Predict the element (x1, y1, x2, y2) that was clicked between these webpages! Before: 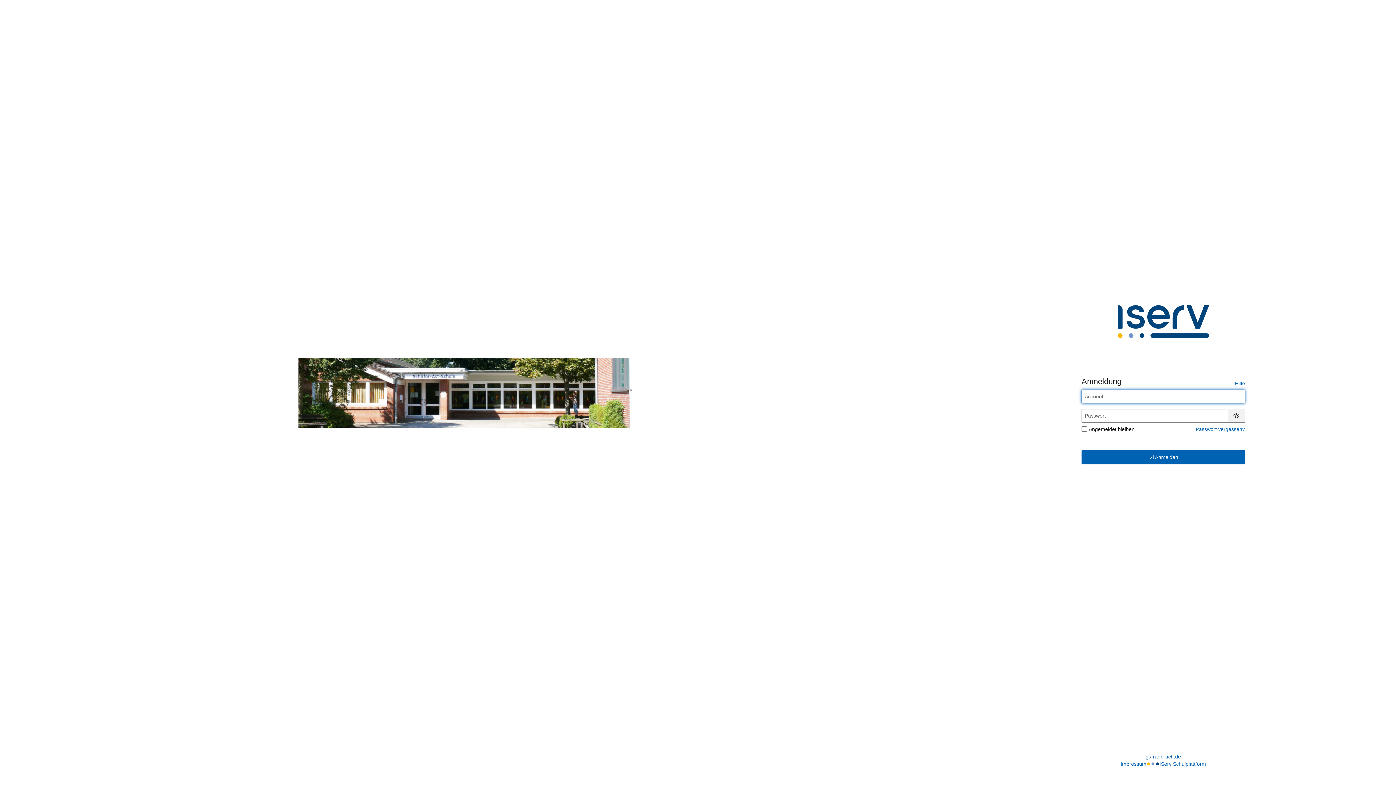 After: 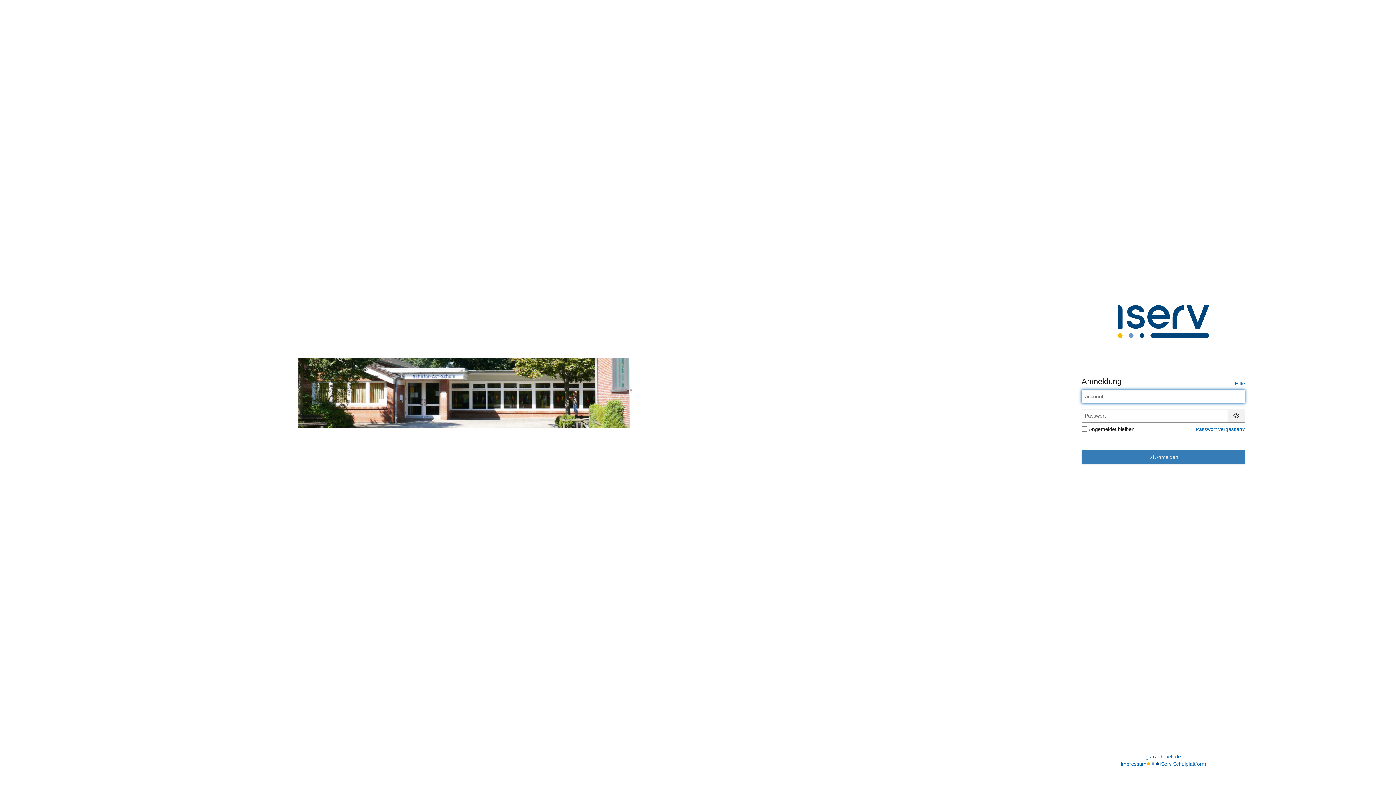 Action: label:  Anmelden bbox: (1081, 450, 1245, 464)